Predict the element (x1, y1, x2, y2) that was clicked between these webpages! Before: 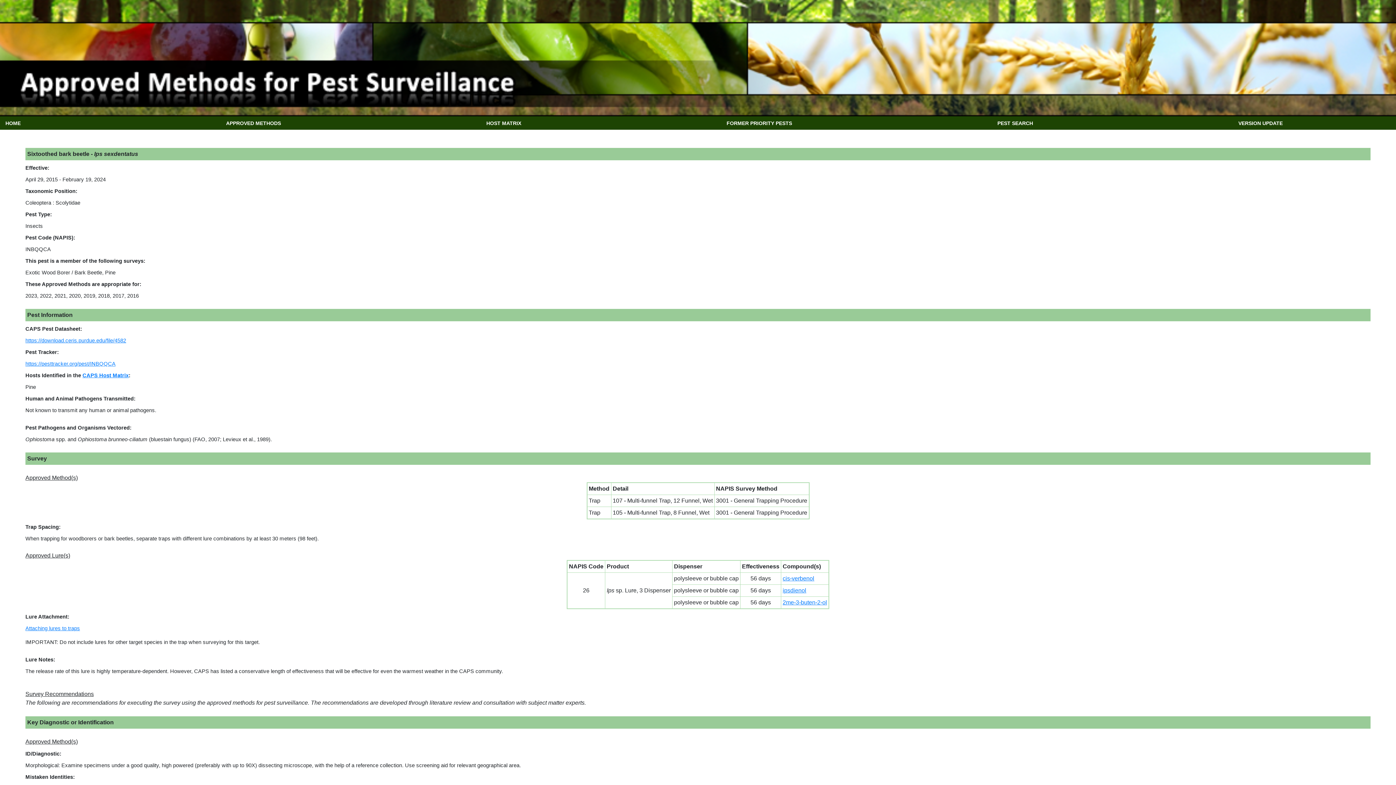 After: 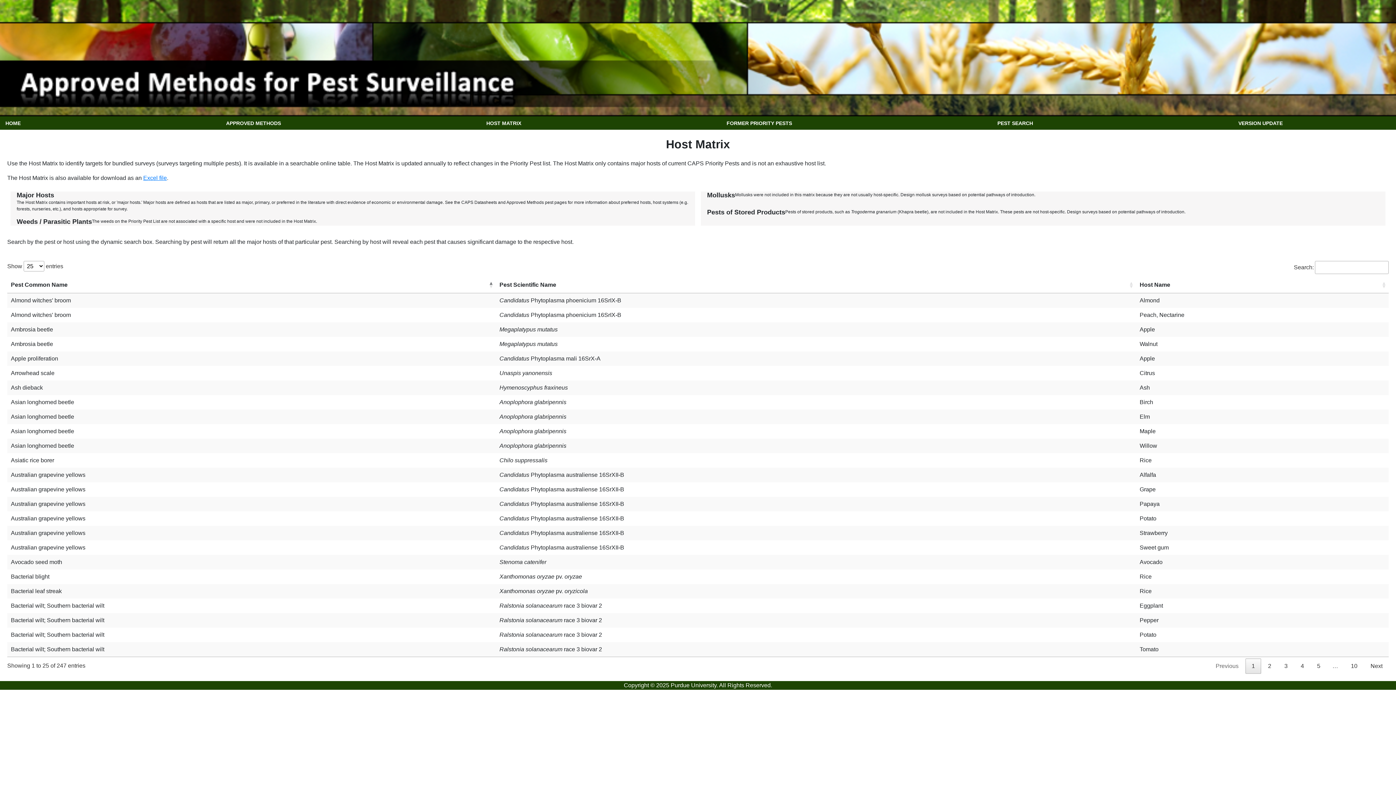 Action: label: CAPS Host Matrix bbox: (82, 372, 128, 378)